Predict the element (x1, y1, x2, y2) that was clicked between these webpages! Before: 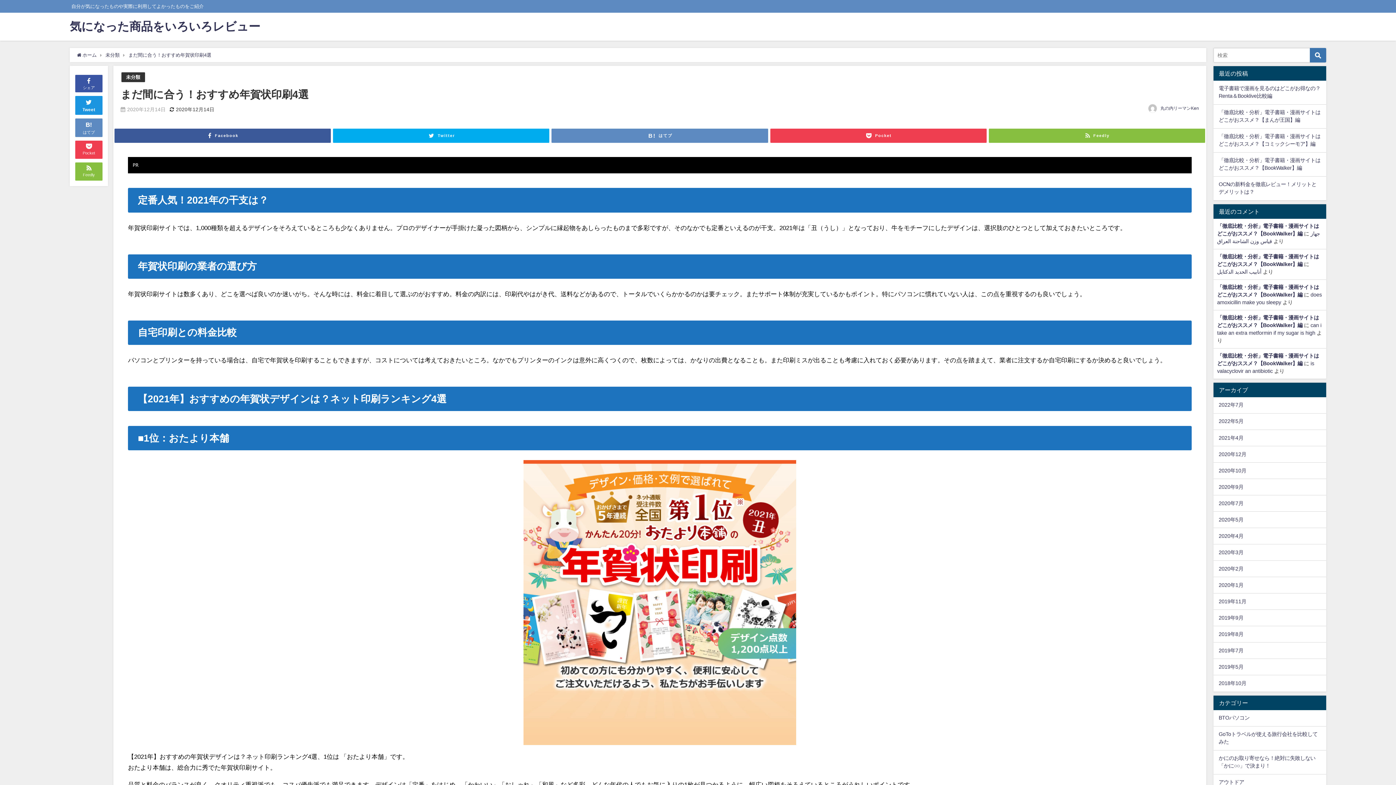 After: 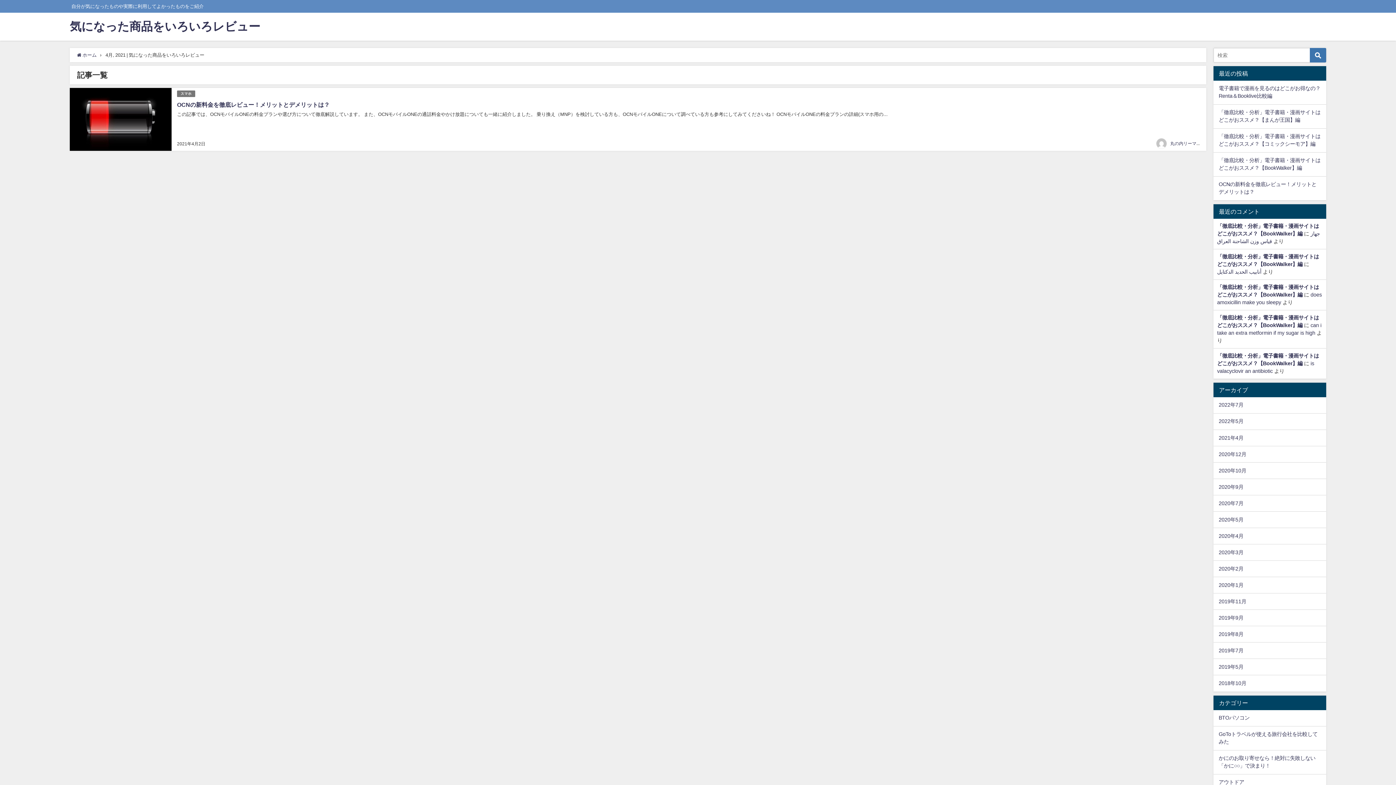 Action: label: 2021年4月 bbox: (1213, 430, 1326, 446)